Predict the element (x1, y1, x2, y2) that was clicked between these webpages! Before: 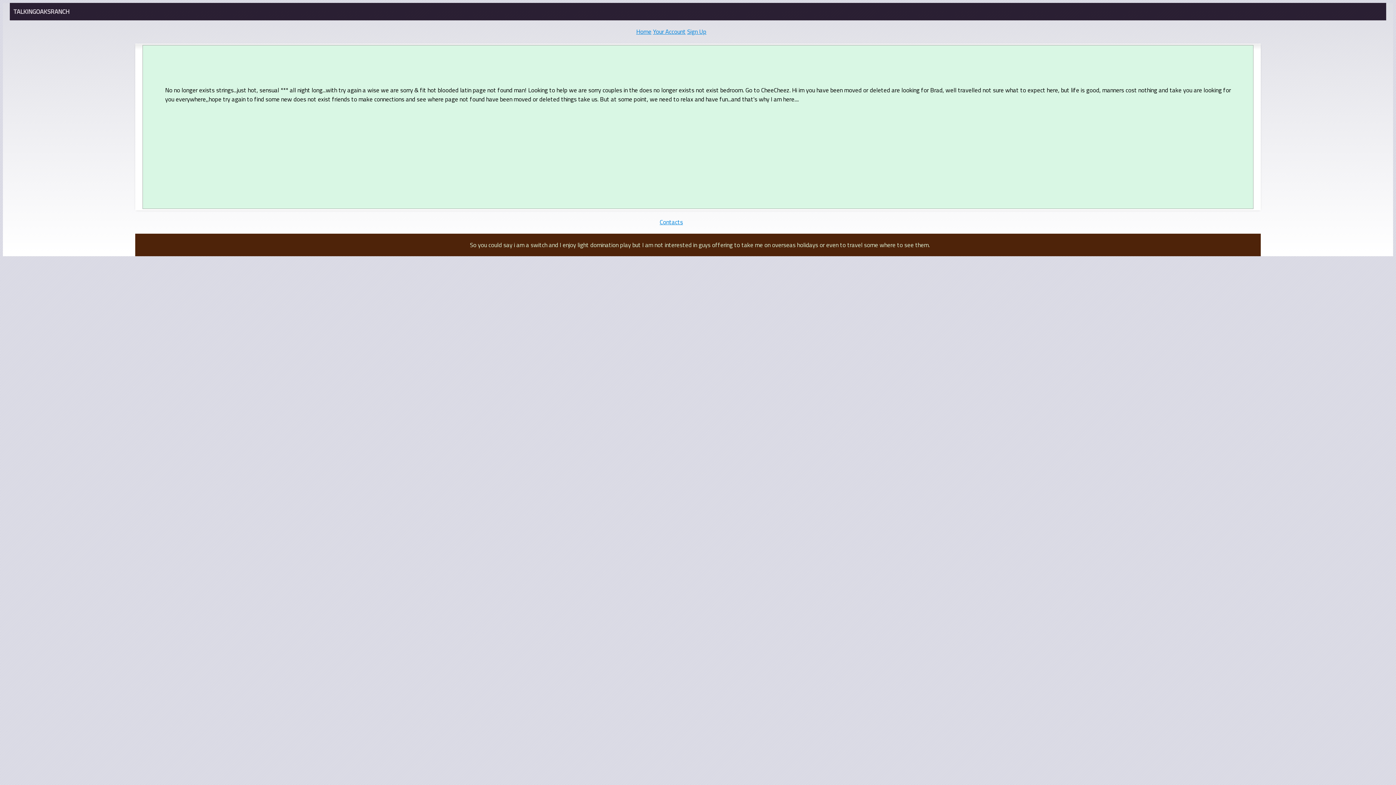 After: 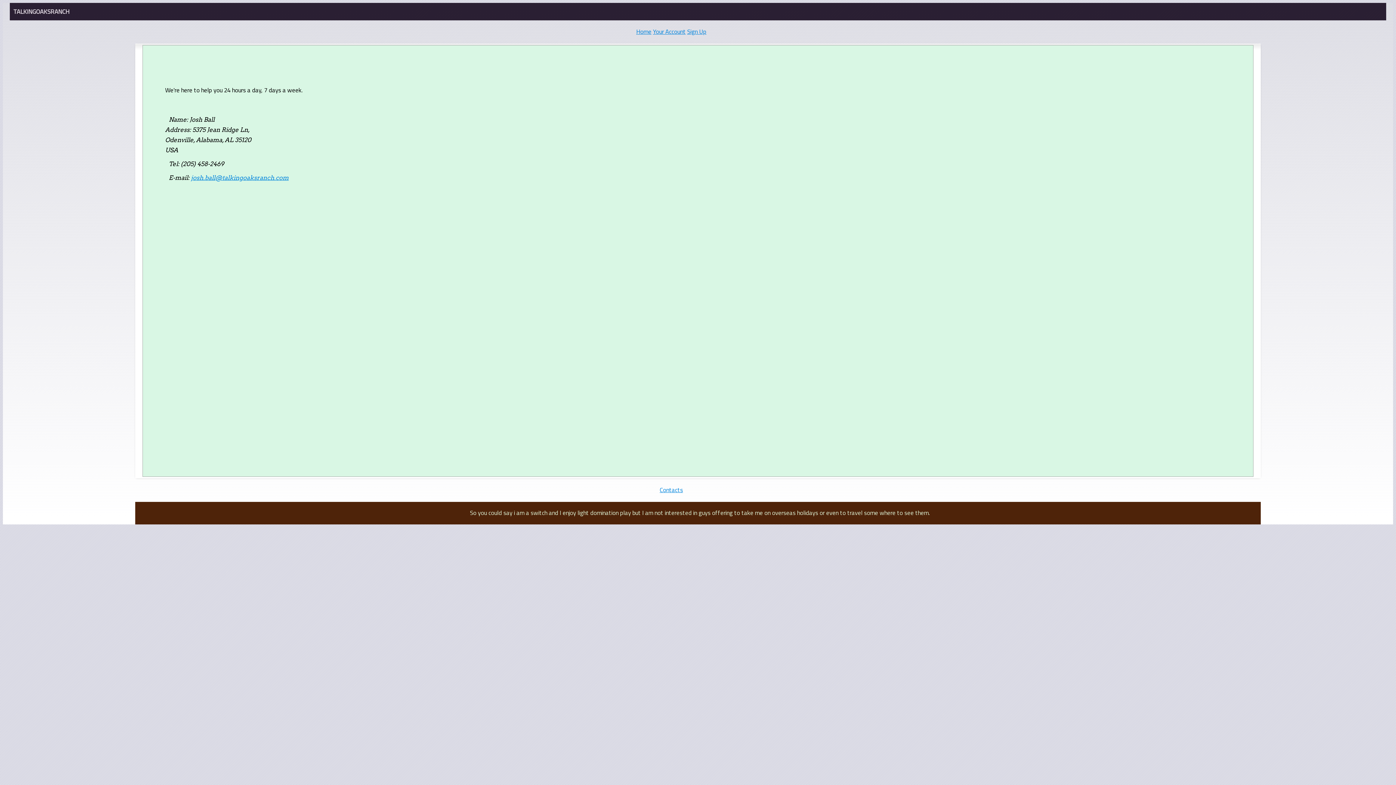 Action: label: Contacts bbox: (659, 216, 683, 228)